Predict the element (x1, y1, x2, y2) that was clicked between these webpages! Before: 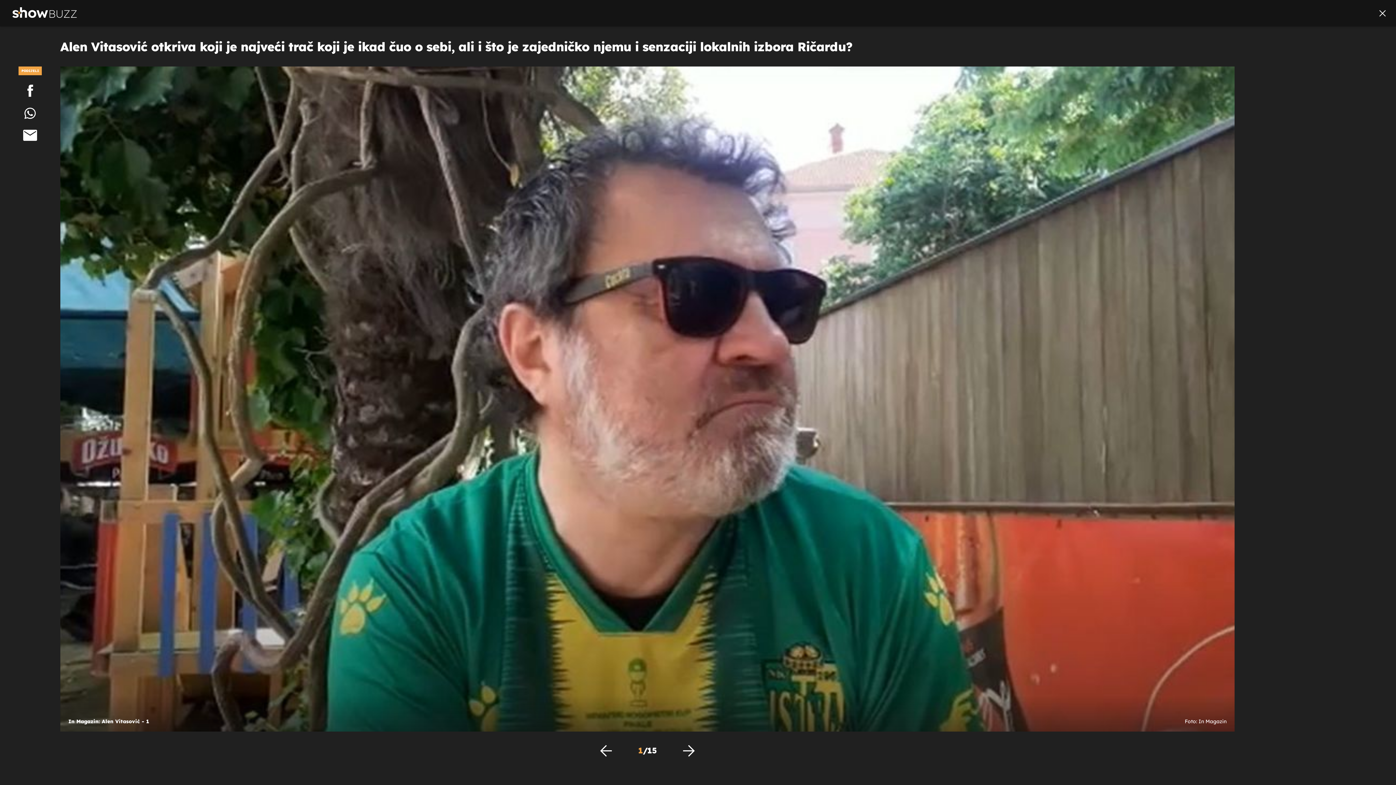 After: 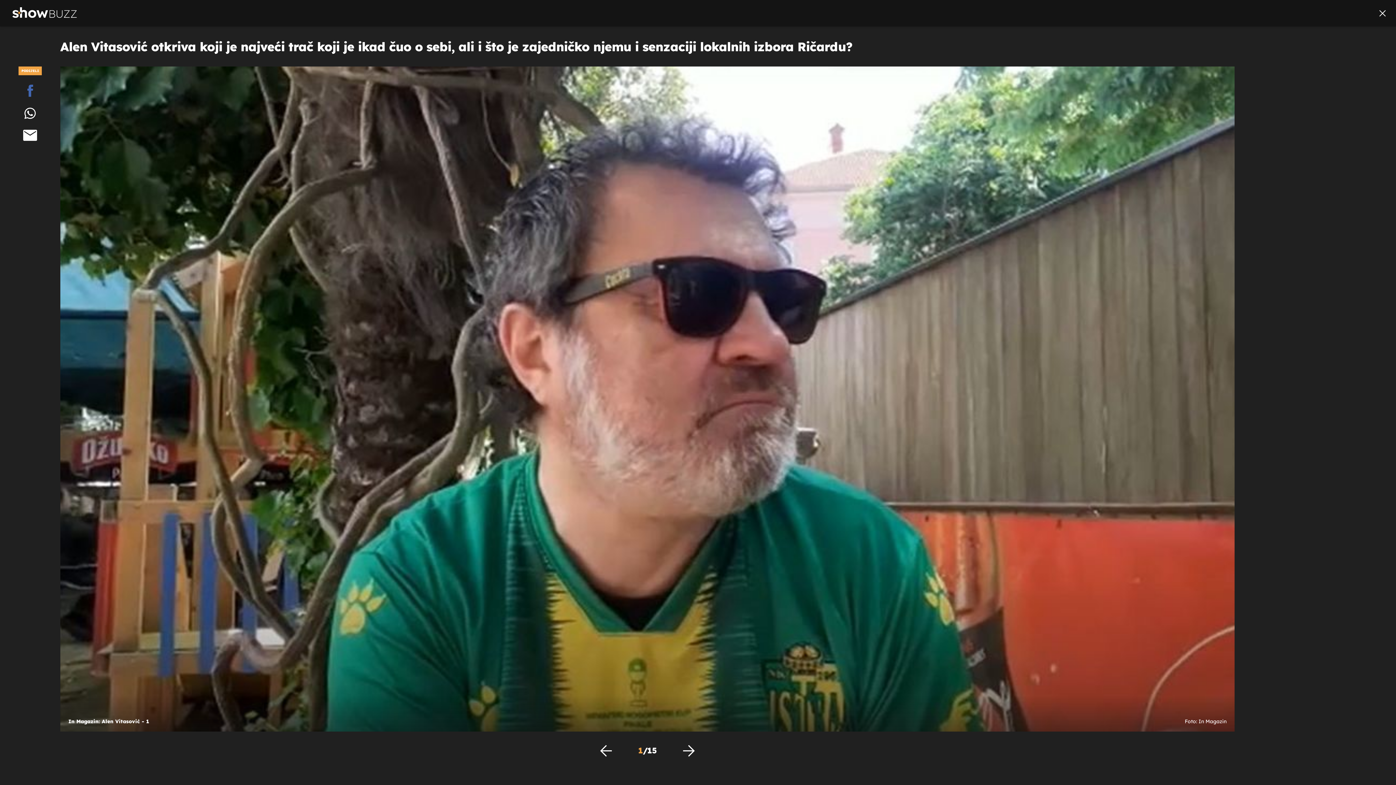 Action: bbox: (0, 82, 60, 98)